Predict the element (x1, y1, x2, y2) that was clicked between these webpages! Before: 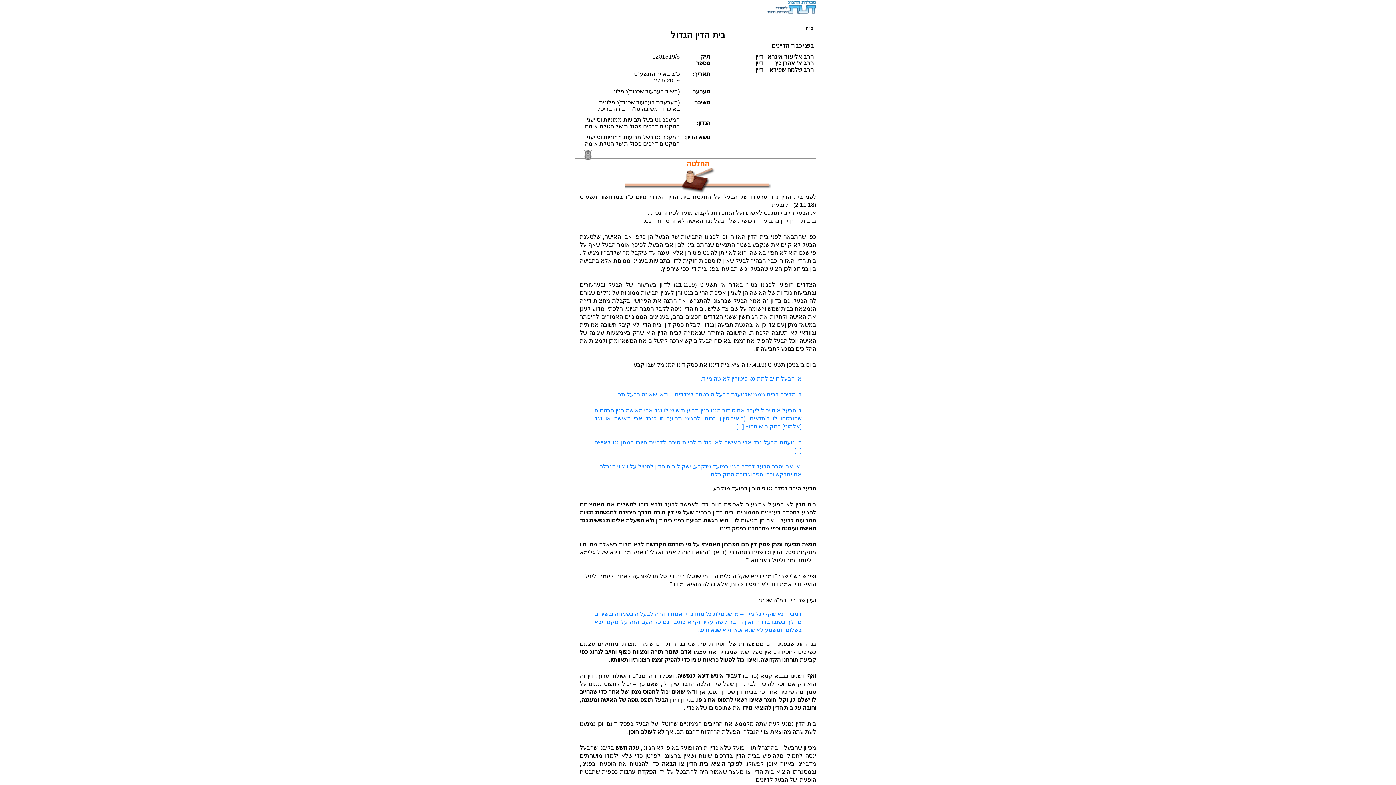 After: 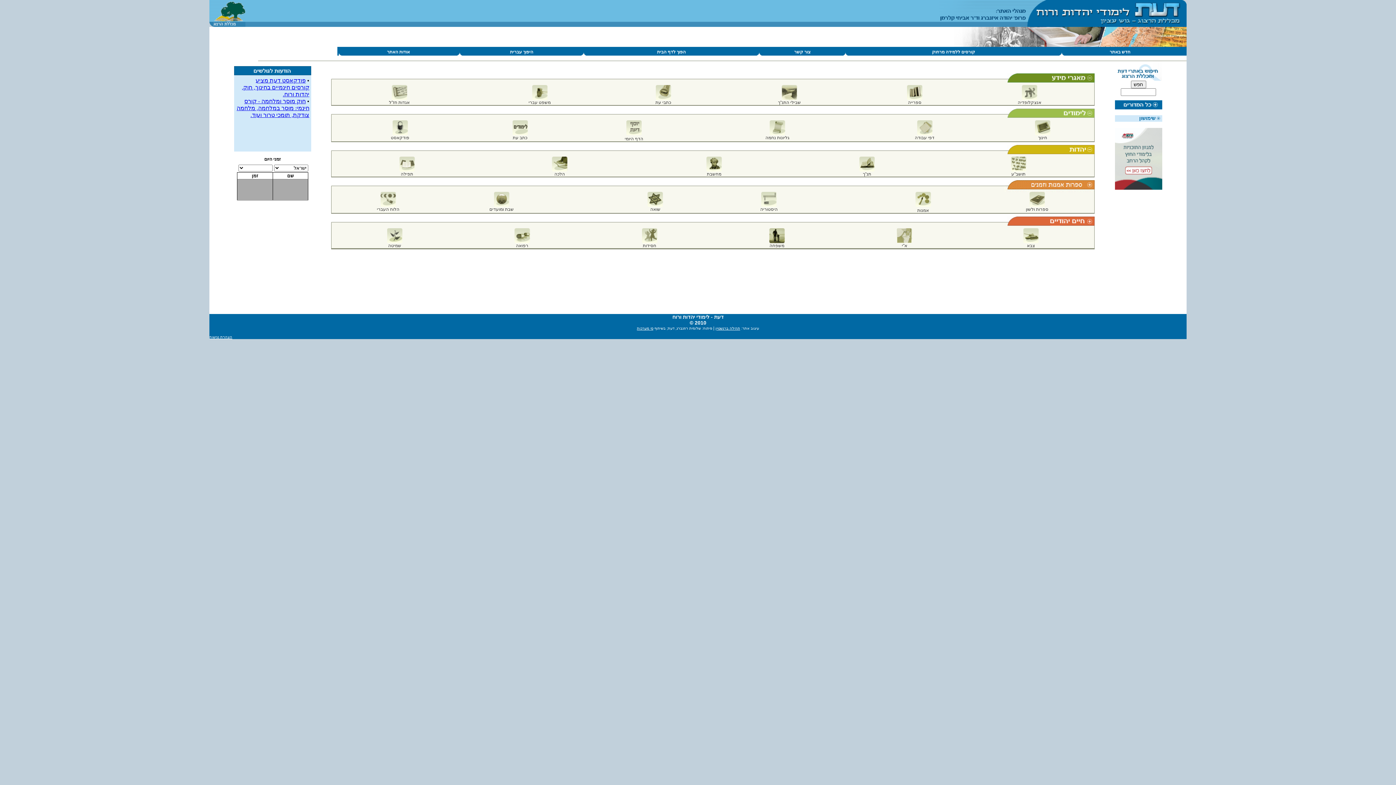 Action: bbox: (767, 9, 816, 15)